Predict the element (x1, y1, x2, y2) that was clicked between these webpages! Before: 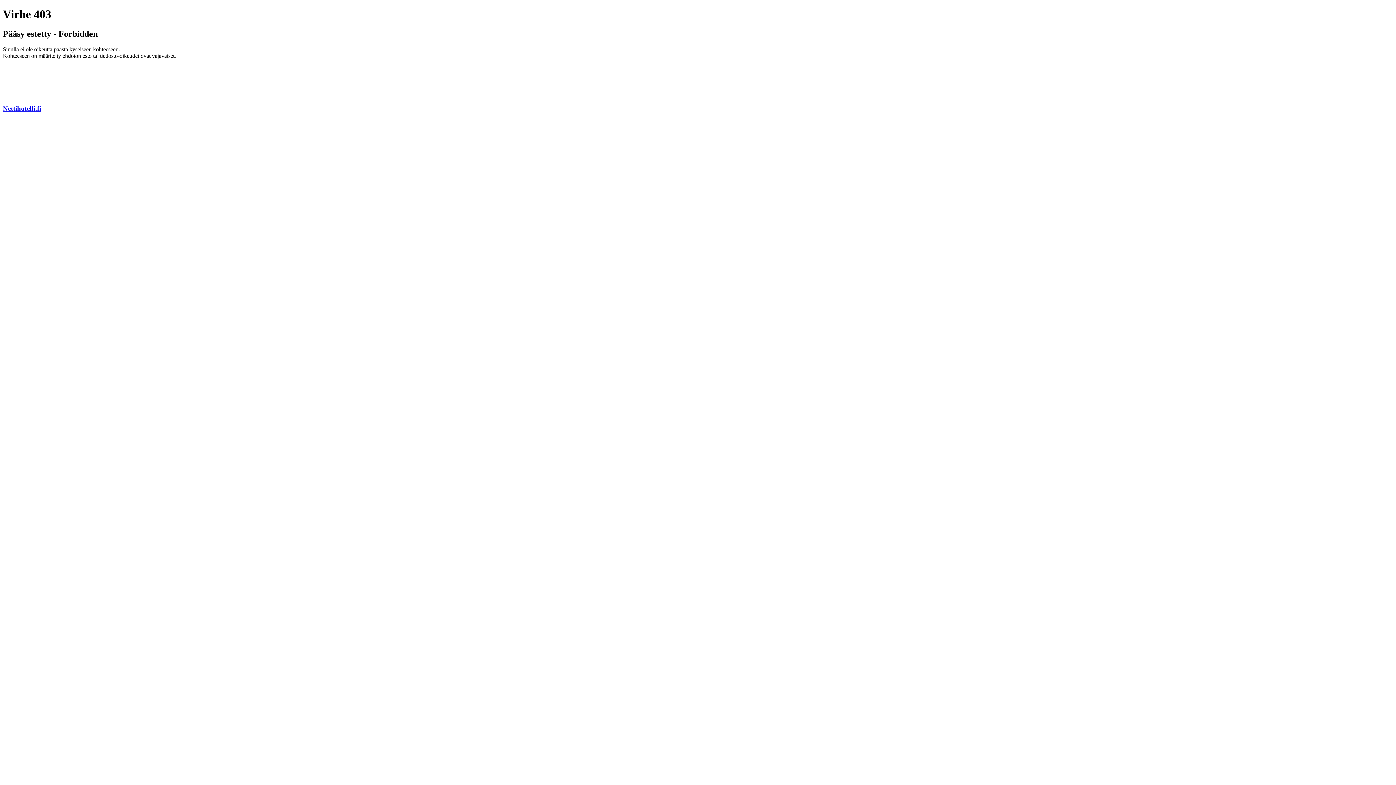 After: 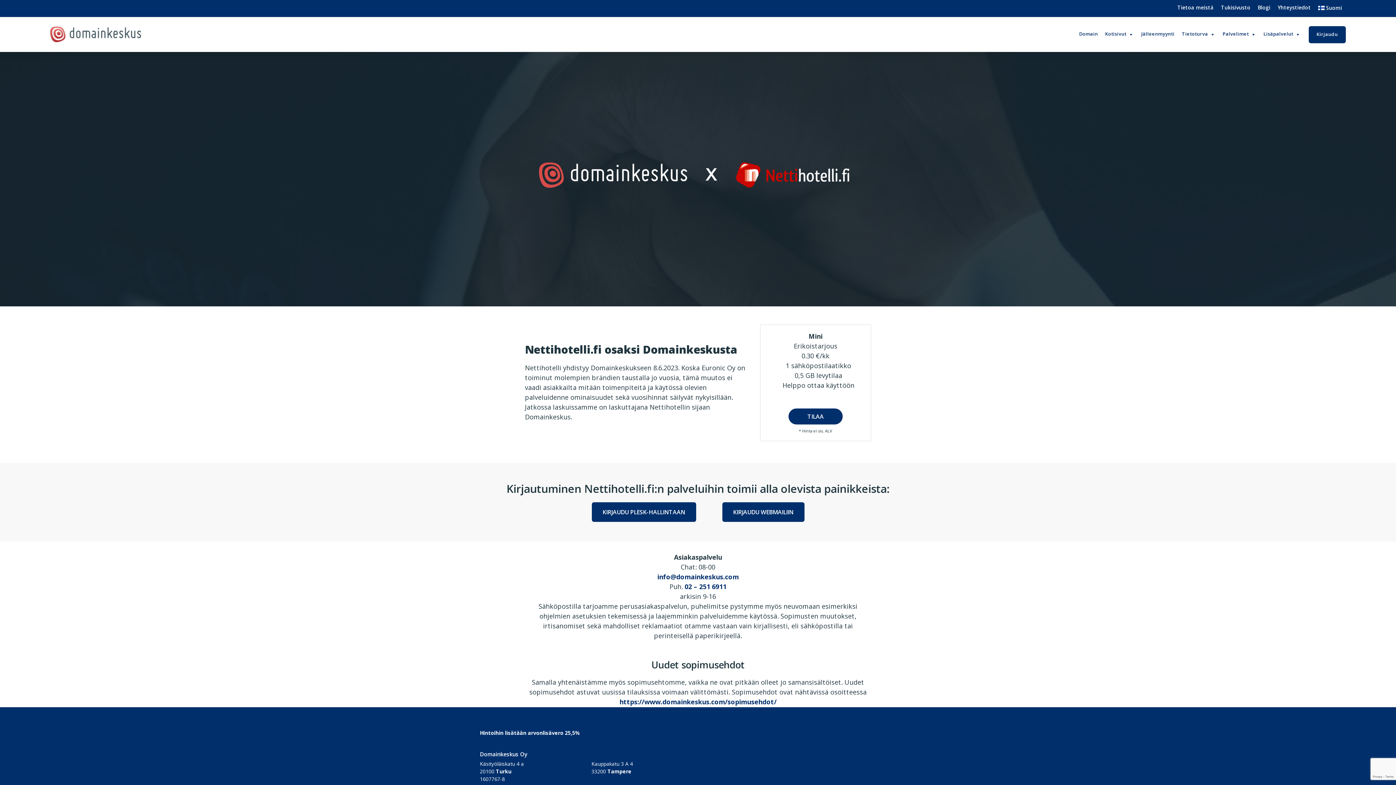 Action: label: Nettihotelli.fi bbox: (2, 104, 41, 112)